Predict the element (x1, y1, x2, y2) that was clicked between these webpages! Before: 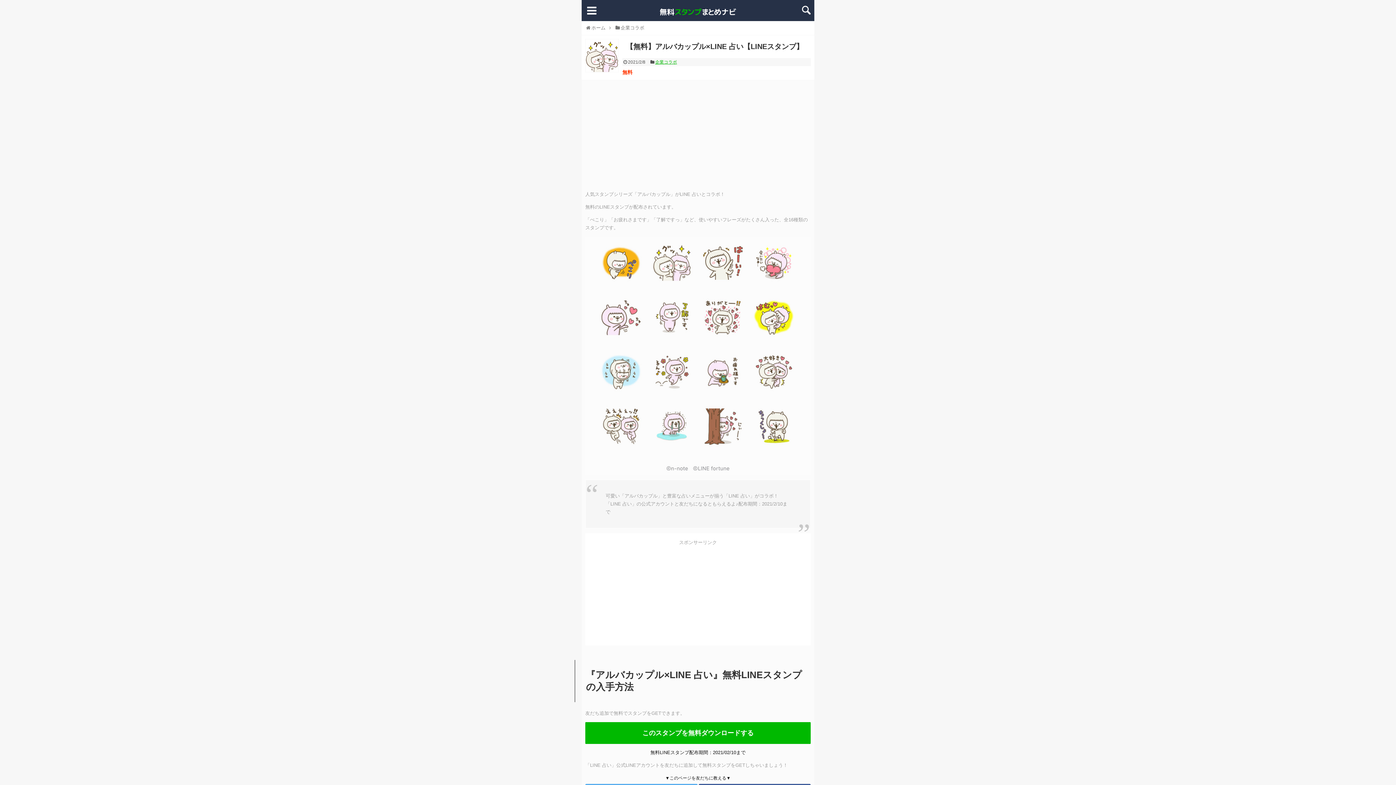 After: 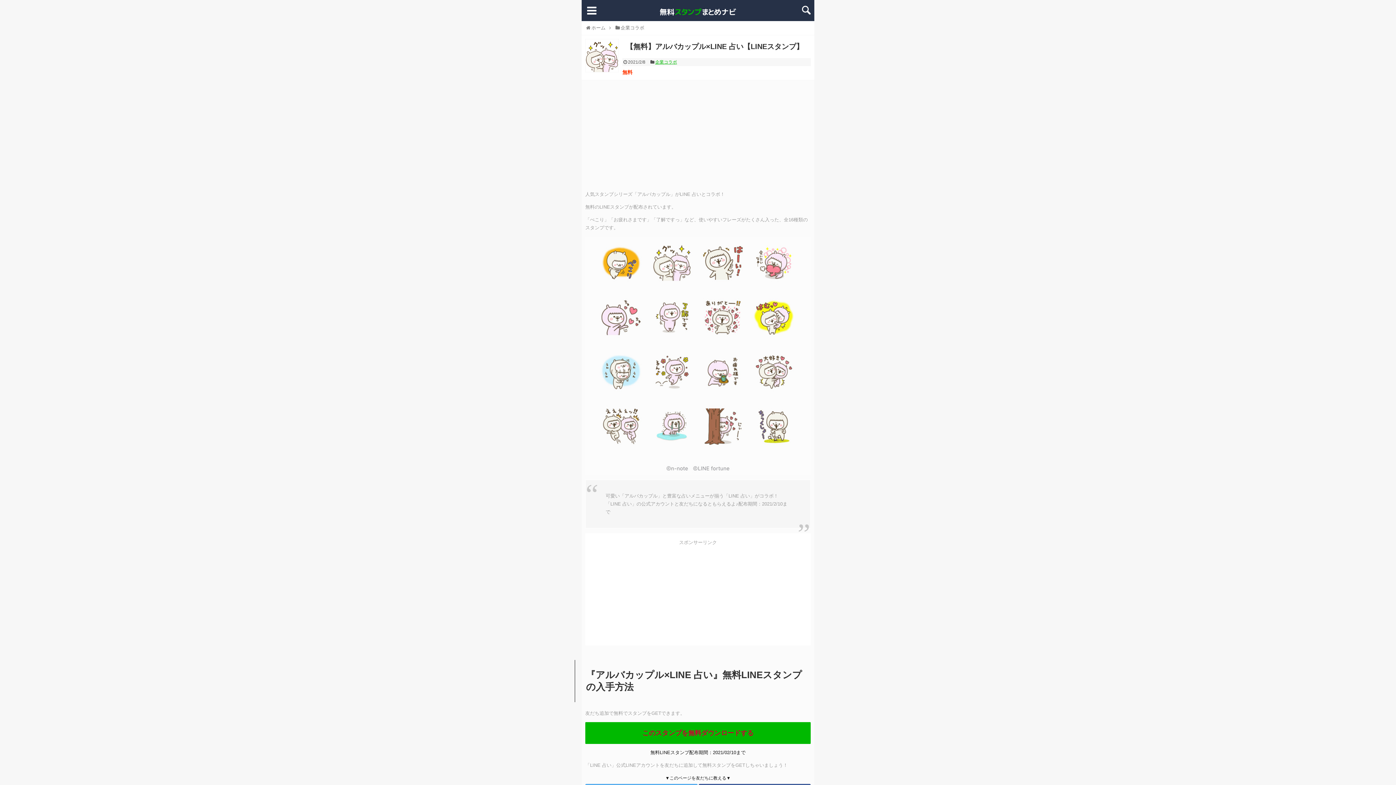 Action: label: このスタンプを無料ダウンロードする bbox: (585, 722, 810, 744)